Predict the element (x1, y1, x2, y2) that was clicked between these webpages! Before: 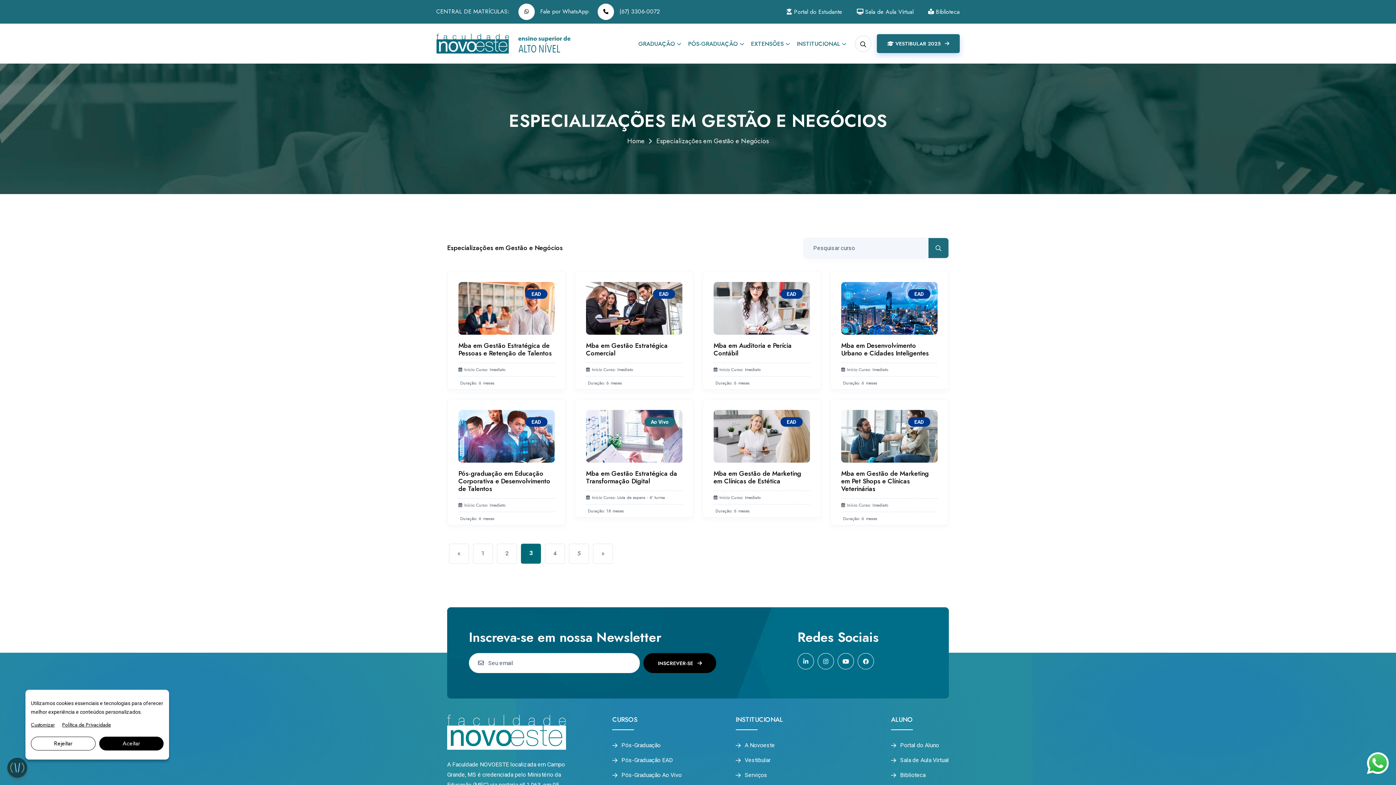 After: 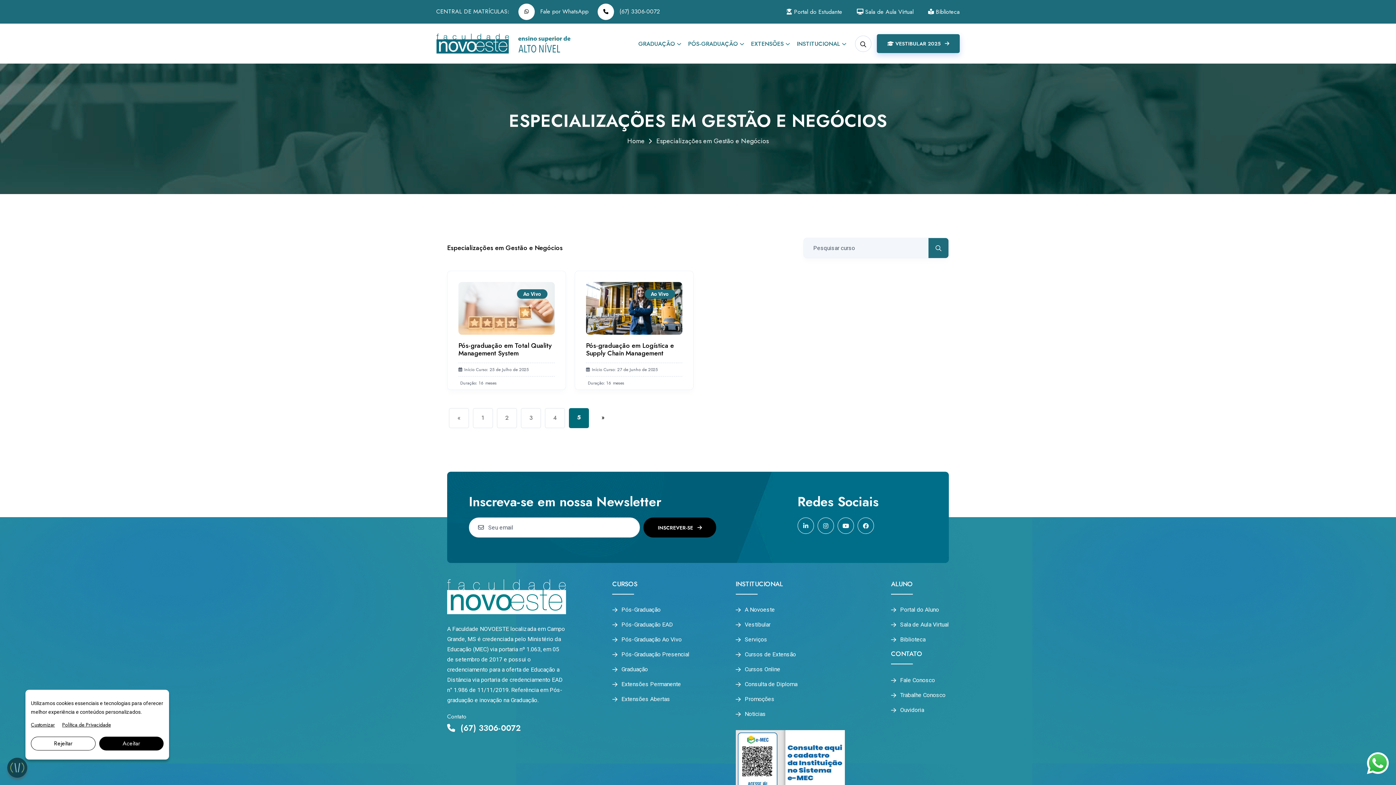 Action: bbox: (569, 544, 589, 564) label: 5